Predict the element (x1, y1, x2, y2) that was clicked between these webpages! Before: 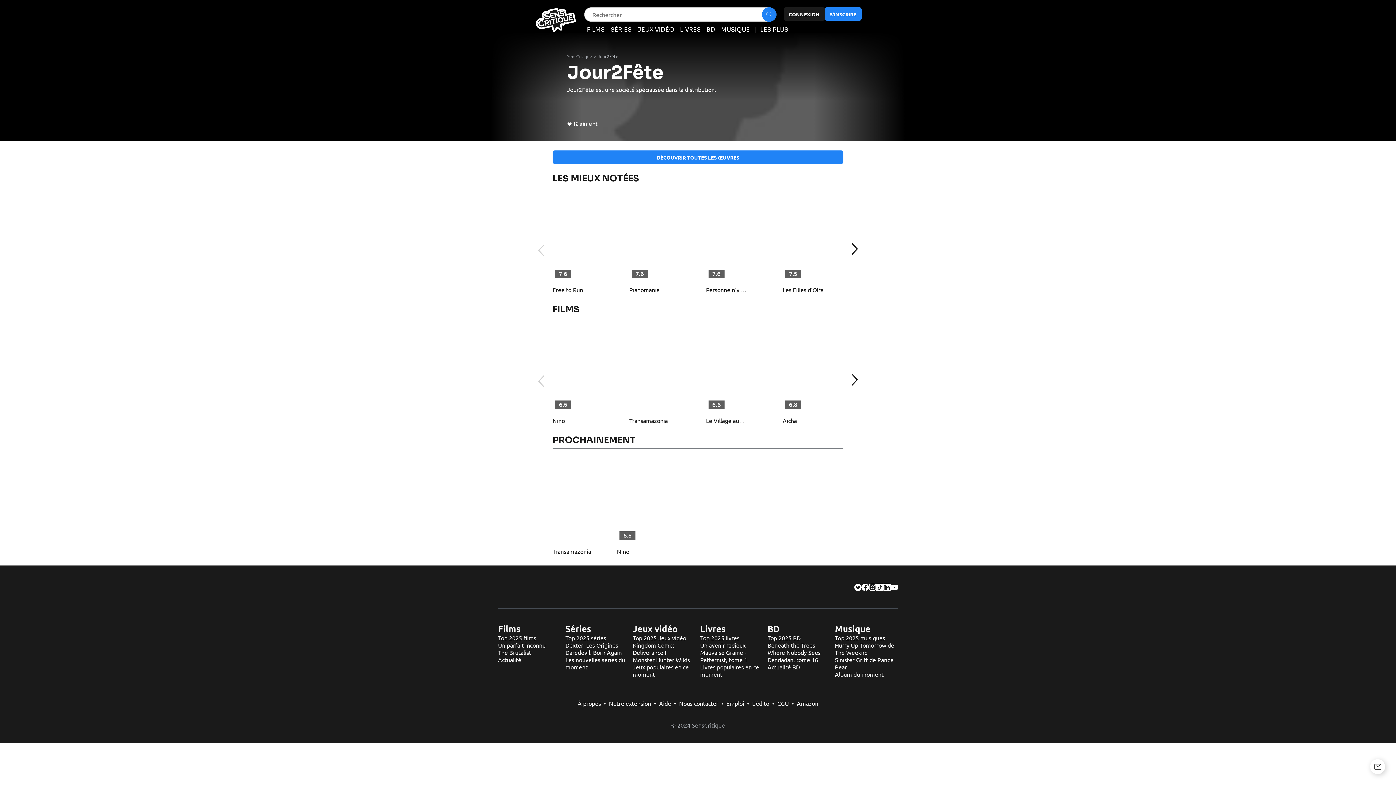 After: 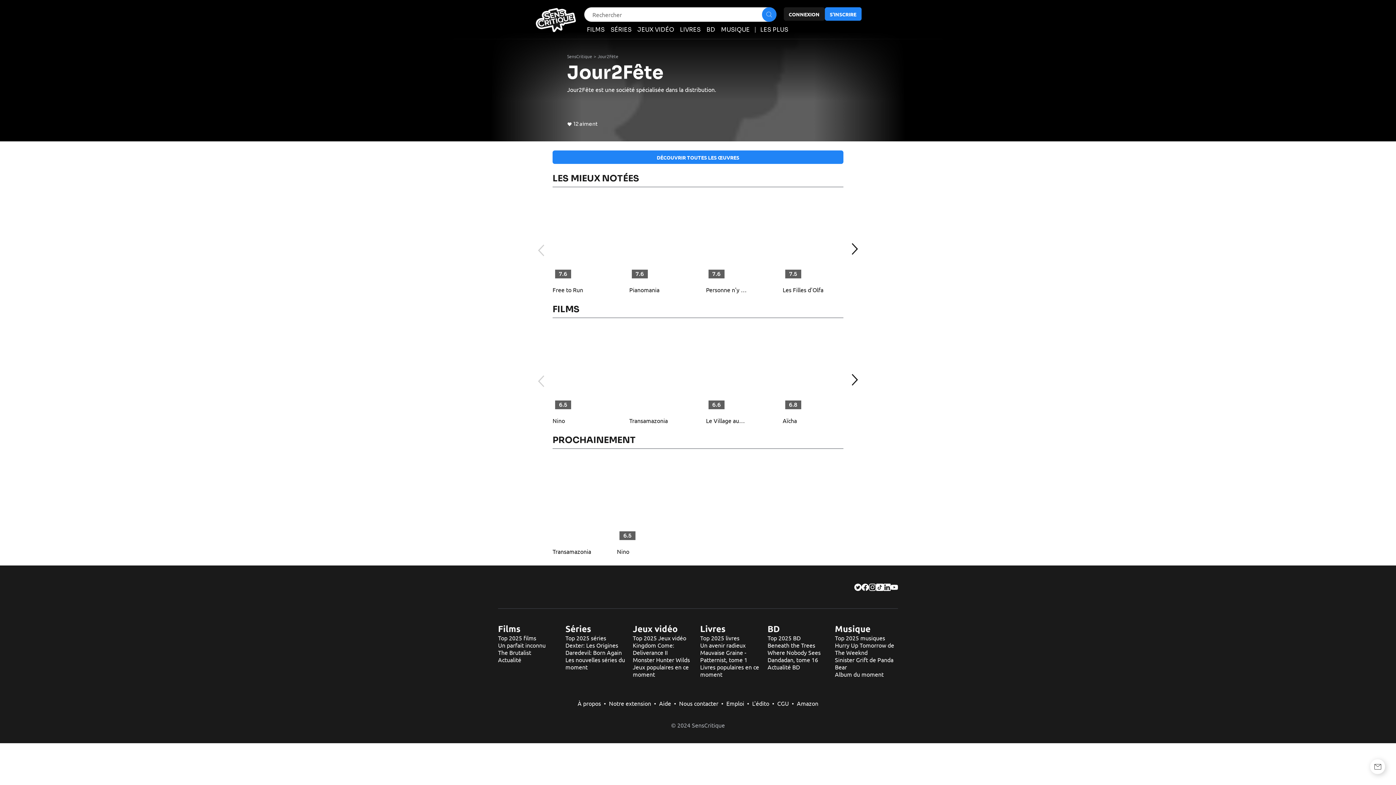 Action: bbox: (726, 700, 744, 707) label: Emploi